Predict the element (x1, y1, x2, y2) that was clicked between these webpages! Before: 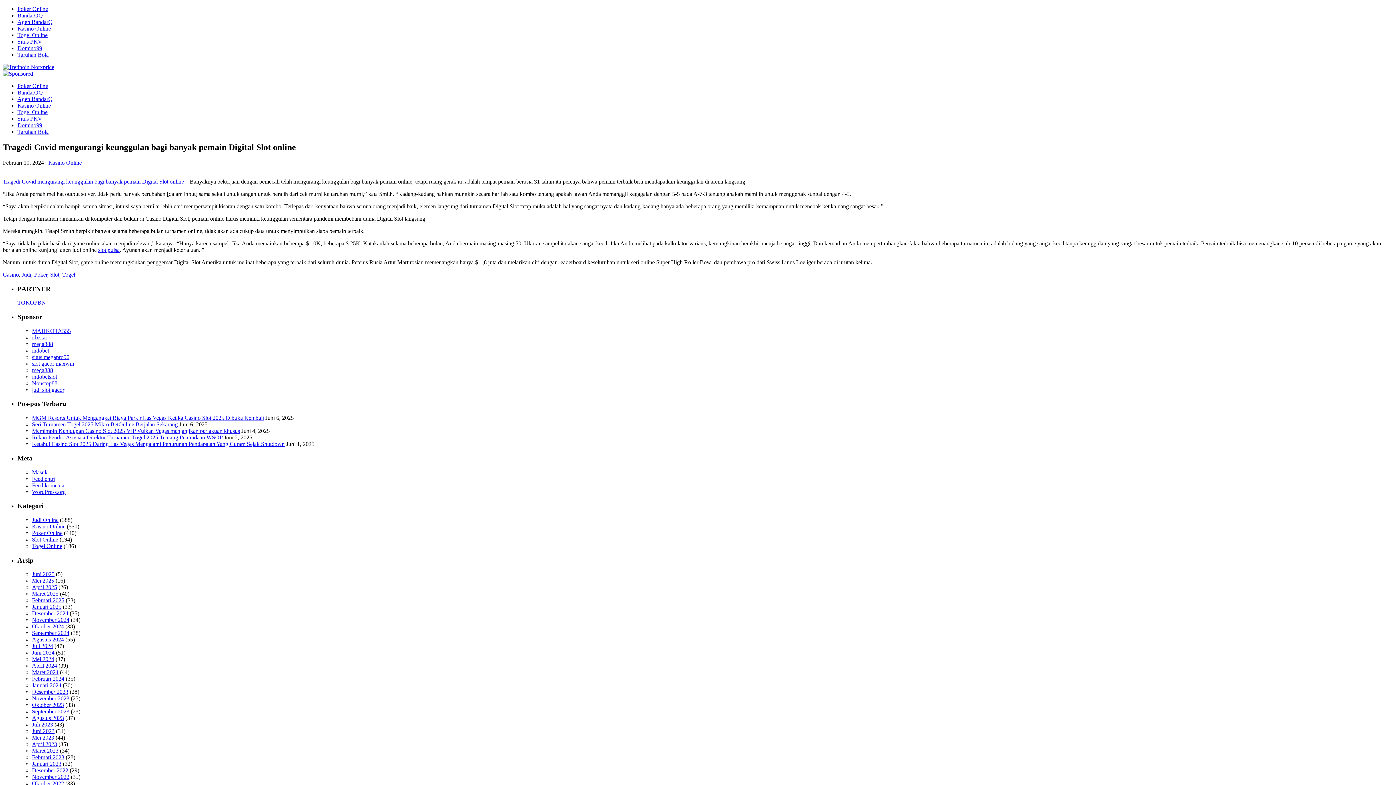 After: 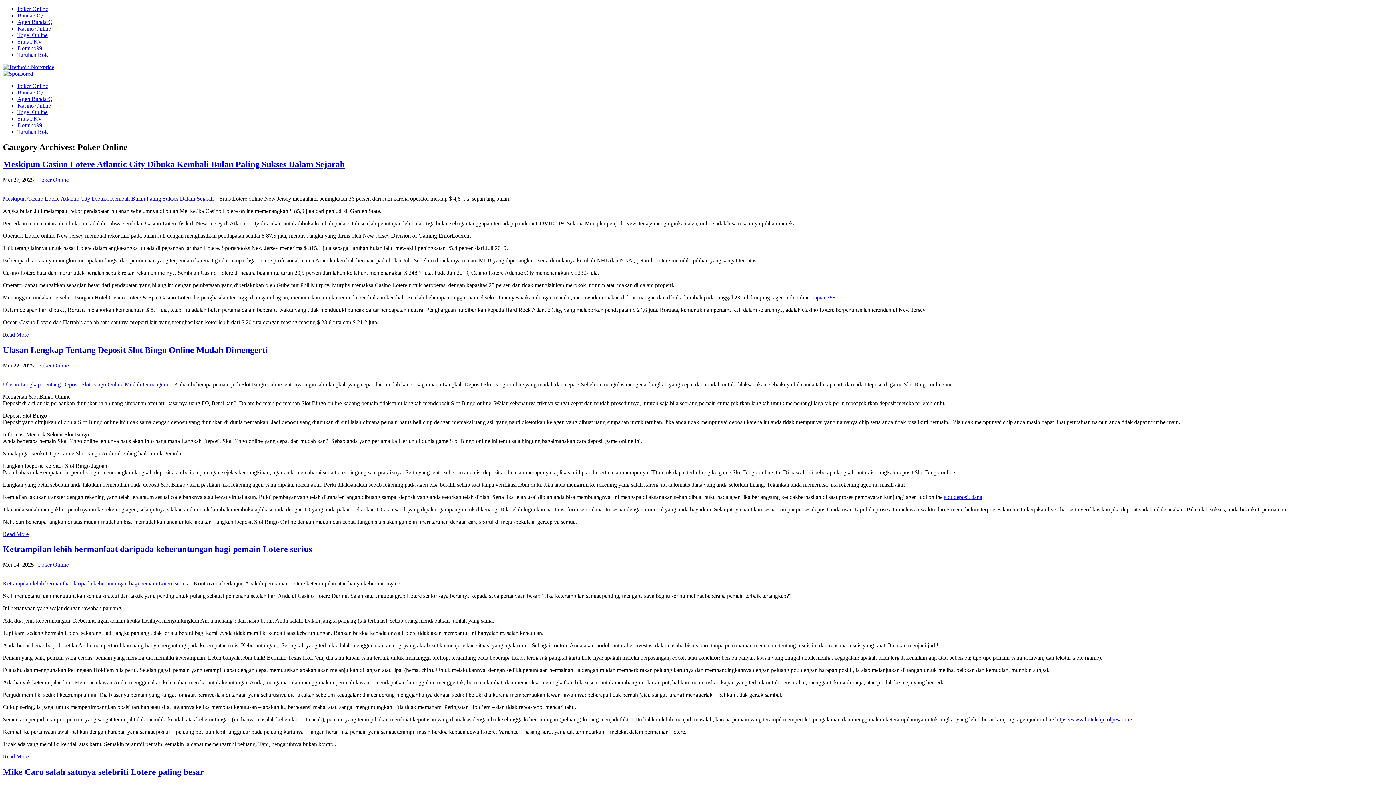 Action: label: Poker Online bbox: (32, 530, 62, 536)